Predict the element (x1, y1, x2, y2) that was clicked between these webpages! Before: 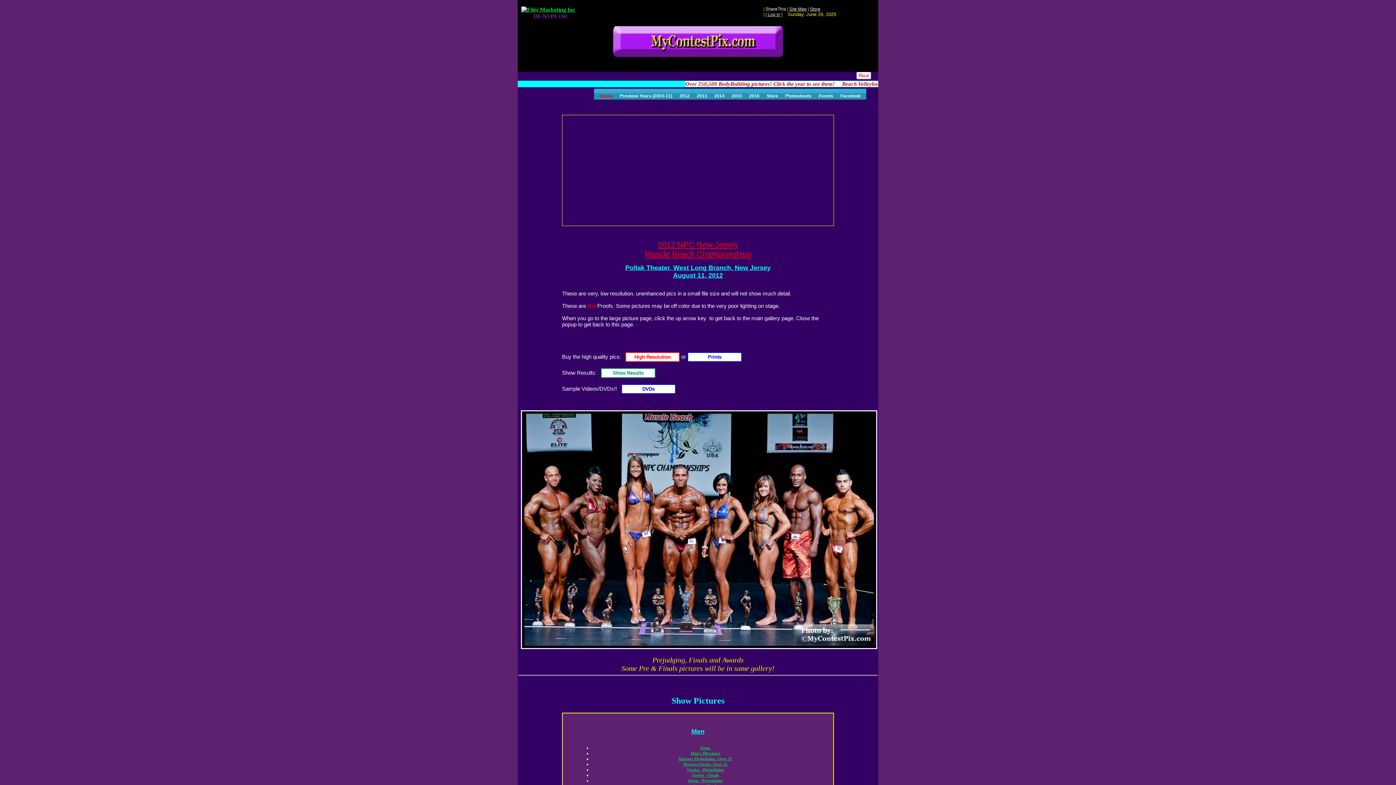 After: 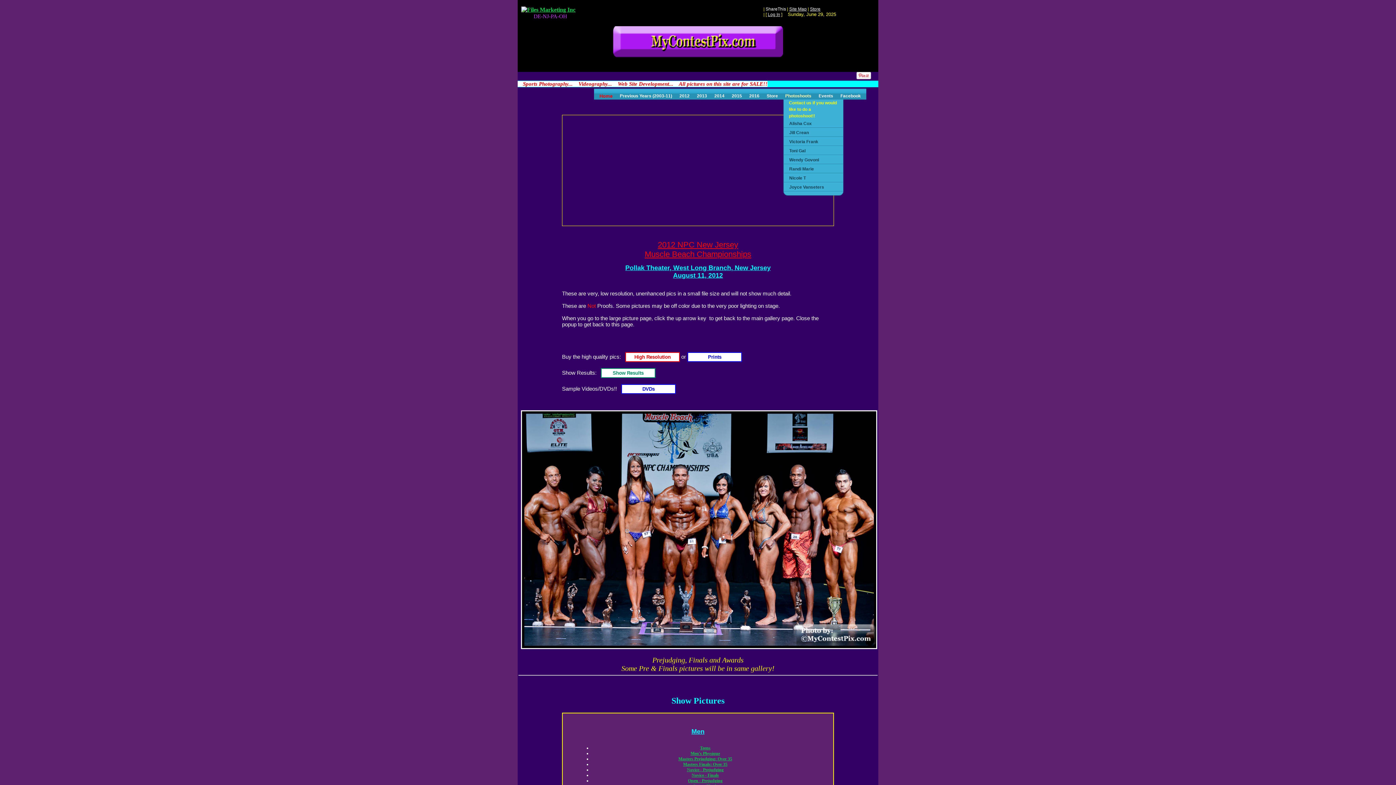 Action: bbox: (783, 88, 817, 99) label: Photoshoots